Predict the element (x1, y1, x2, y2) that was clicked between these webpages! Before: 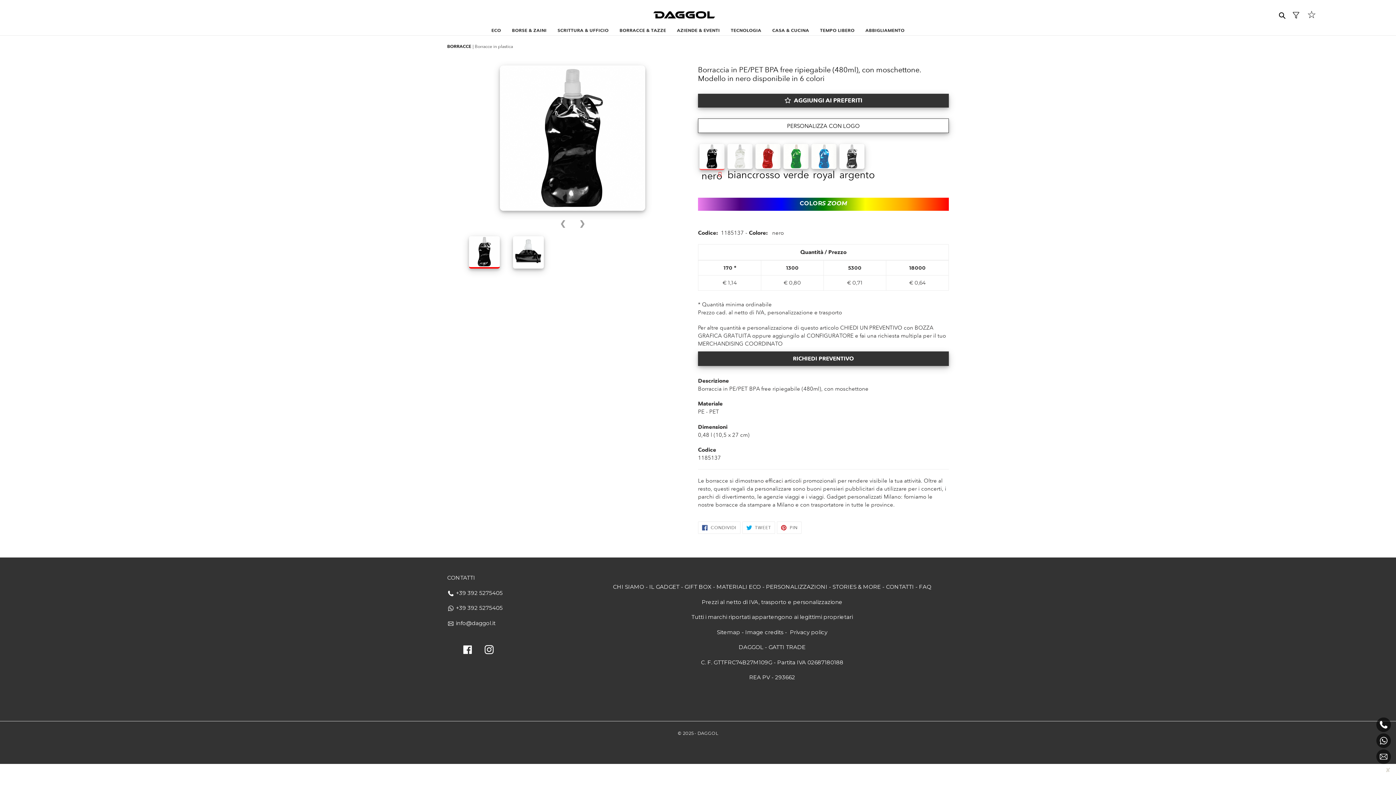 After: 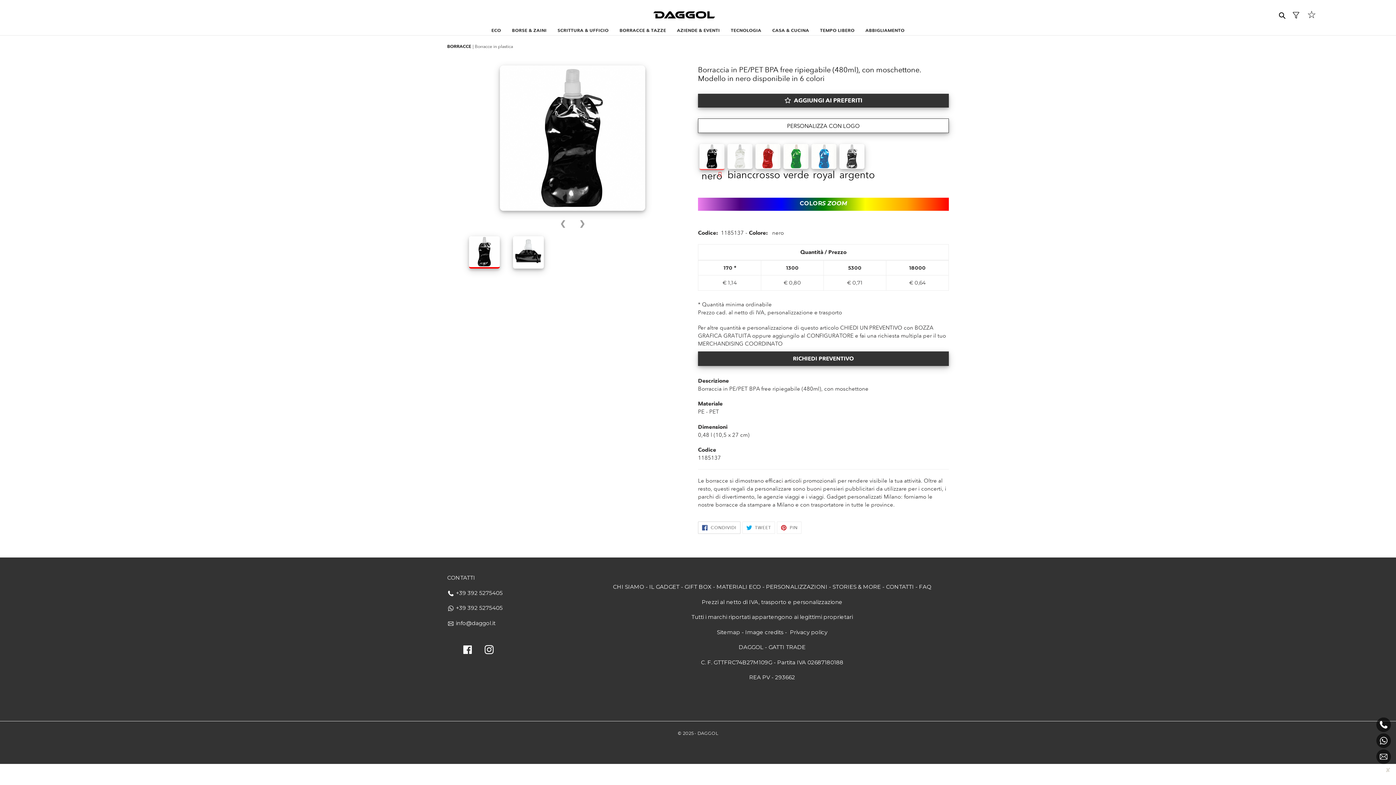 Action: bbox: (698, 521, 740, 534) label:  CONDIVIDI
CONDIVIDI SU FACEBOOK